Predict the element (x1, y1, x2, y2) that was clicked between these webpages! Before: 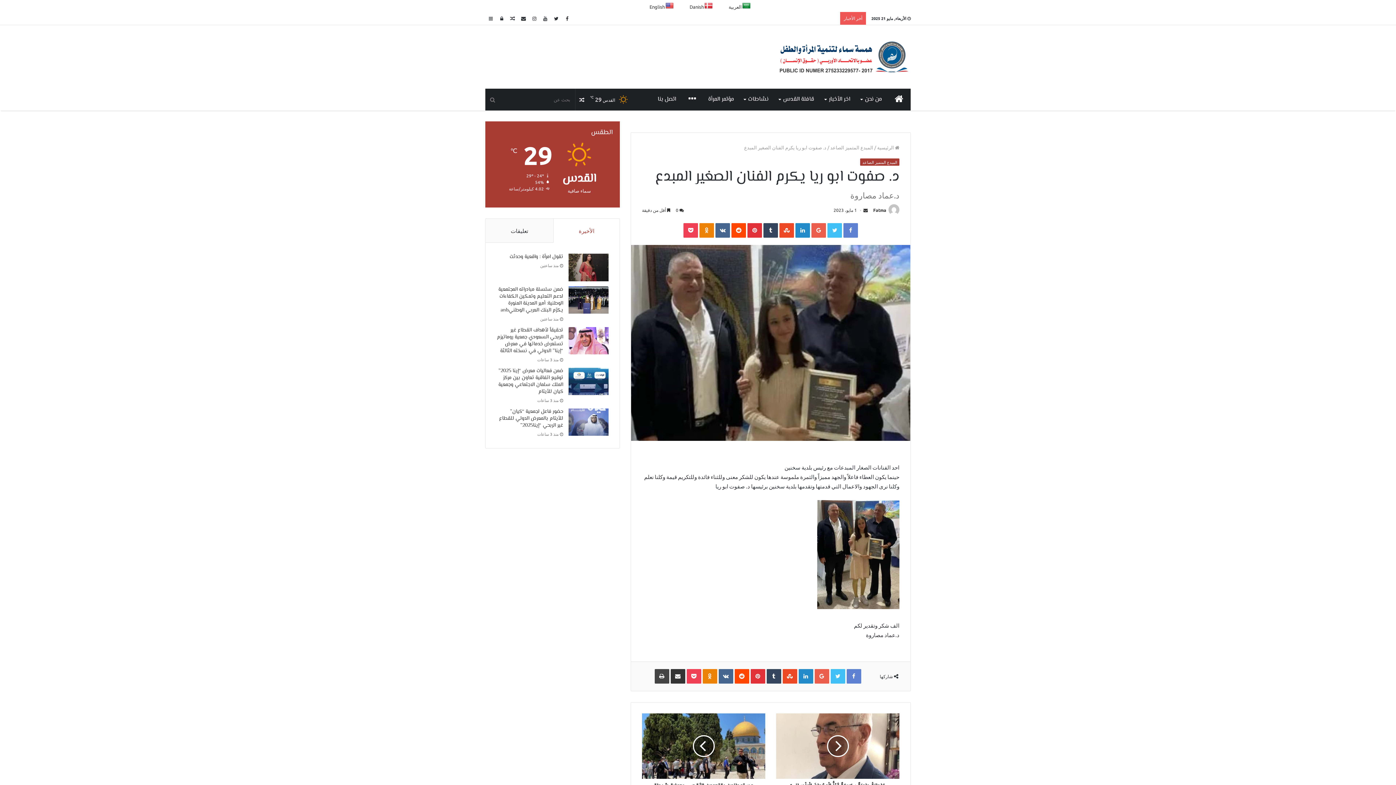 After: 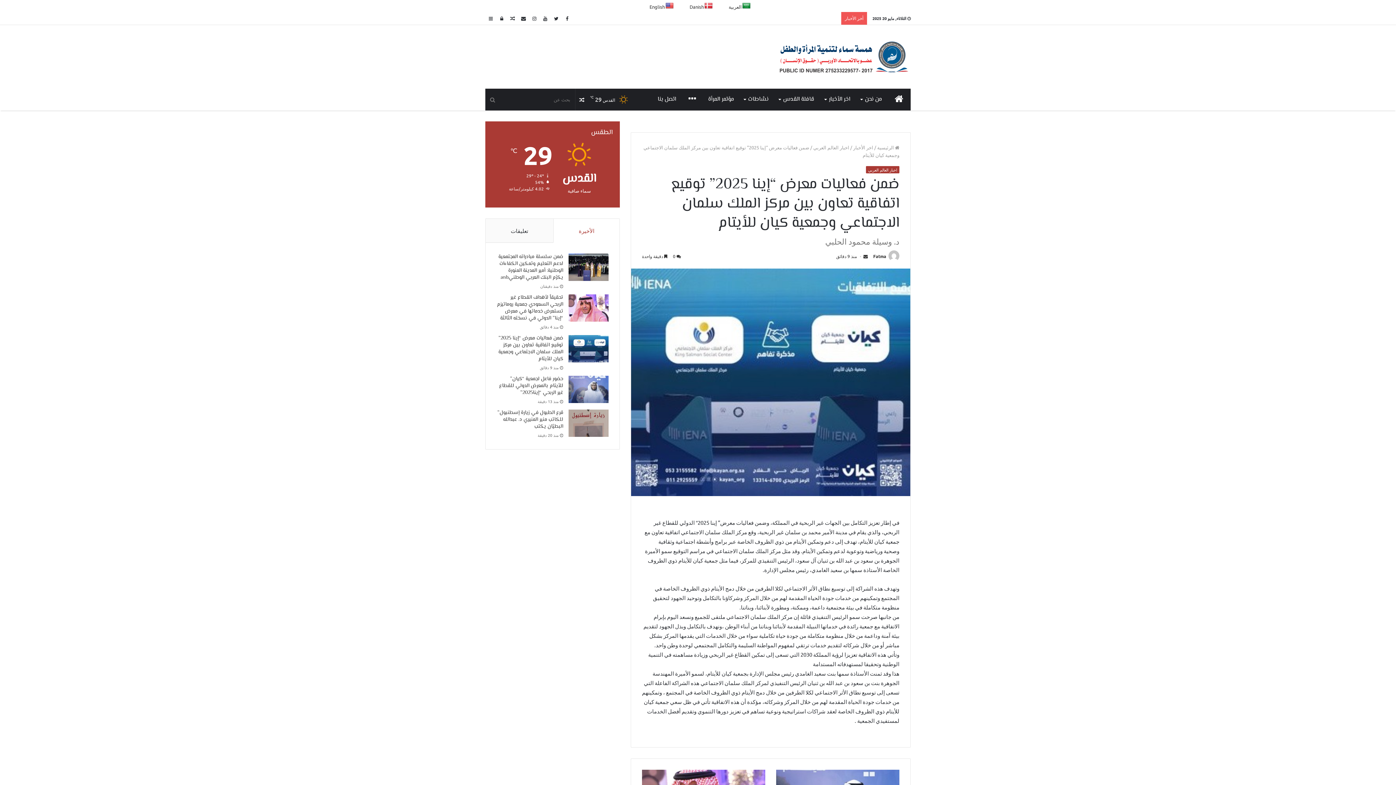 Action: bbox: (568, 367, 608, 395)